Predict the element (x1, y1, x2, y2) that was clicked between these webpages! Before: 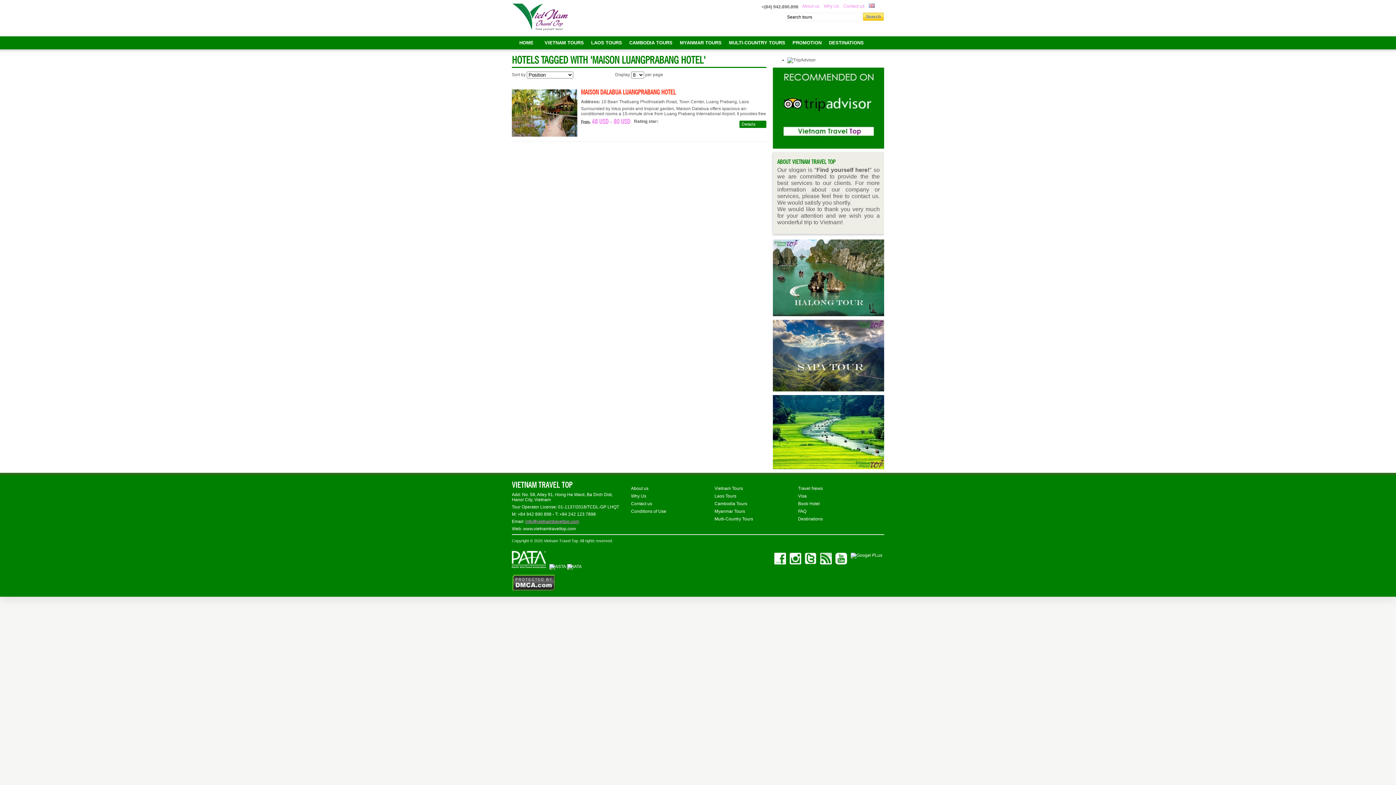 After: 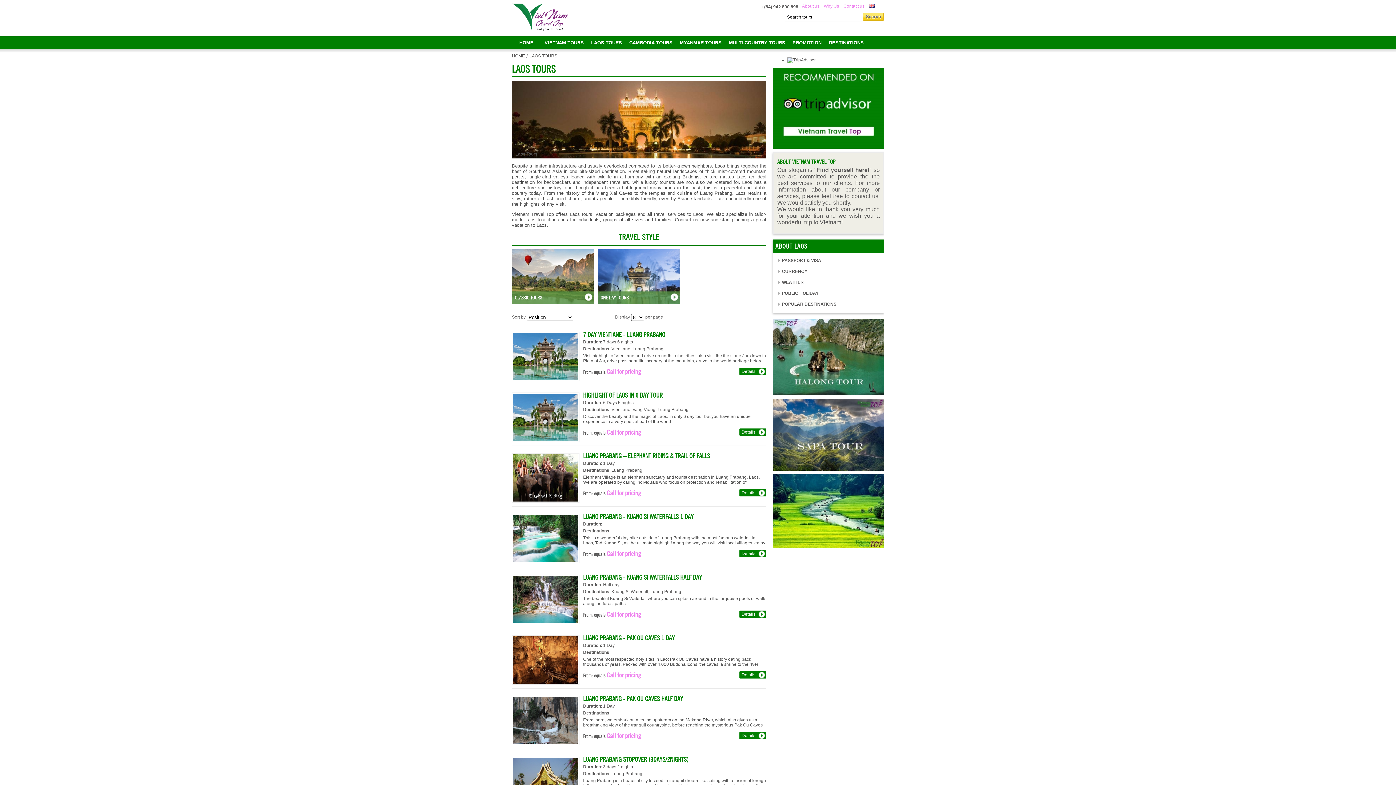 Action: label: Laos Tours bbox: (714, 493, 736, 498)